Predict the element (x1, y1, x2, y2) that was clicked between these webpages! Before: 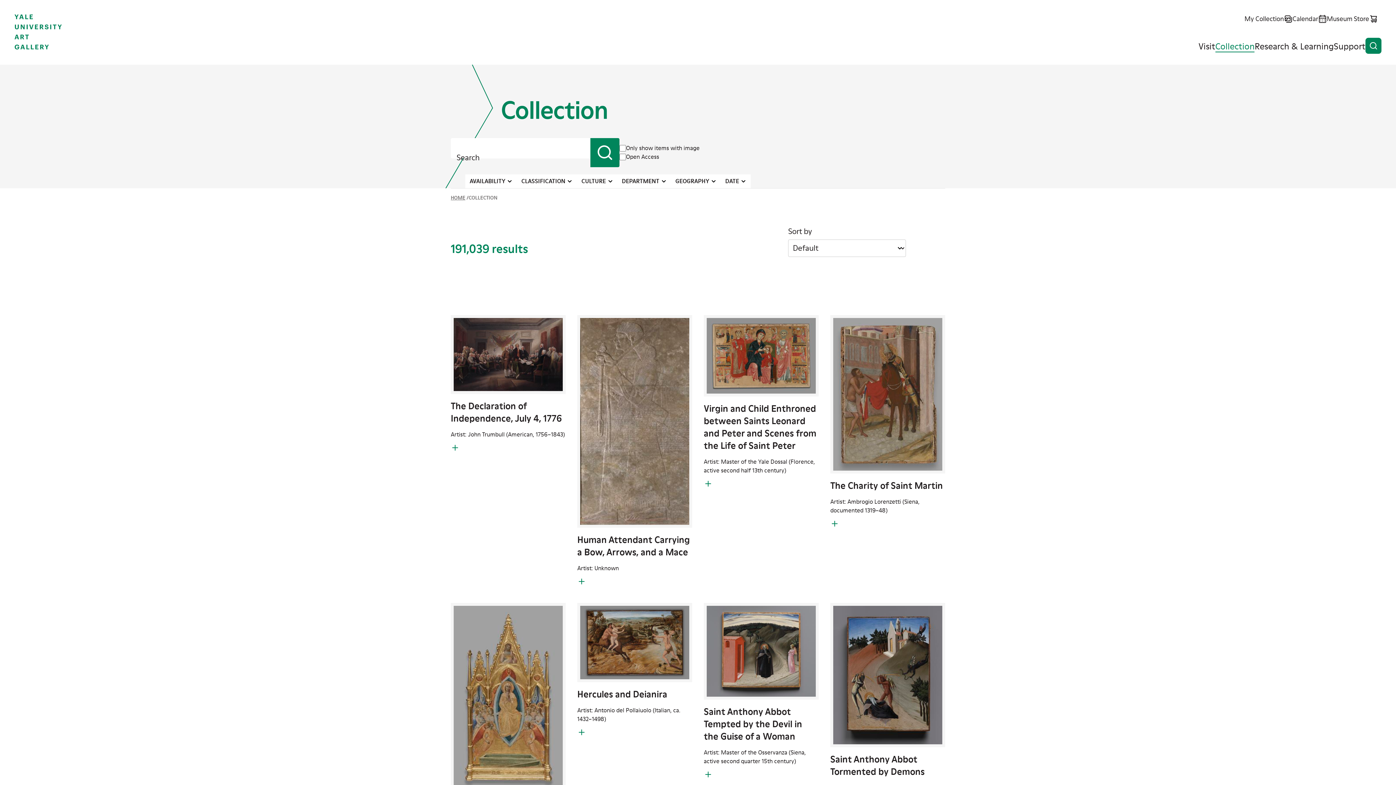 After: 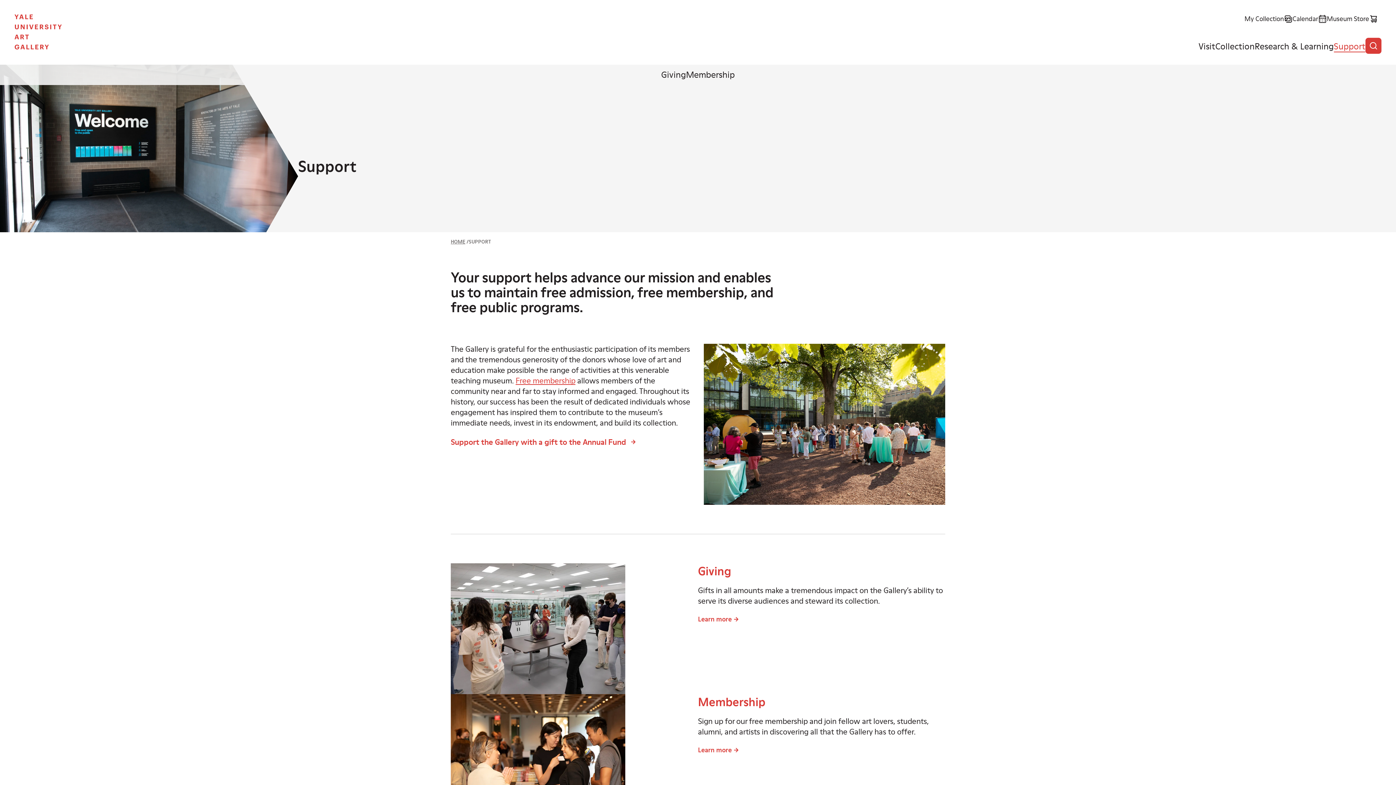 Action: bbox: (1334, 39, 1365, 52) label: Support